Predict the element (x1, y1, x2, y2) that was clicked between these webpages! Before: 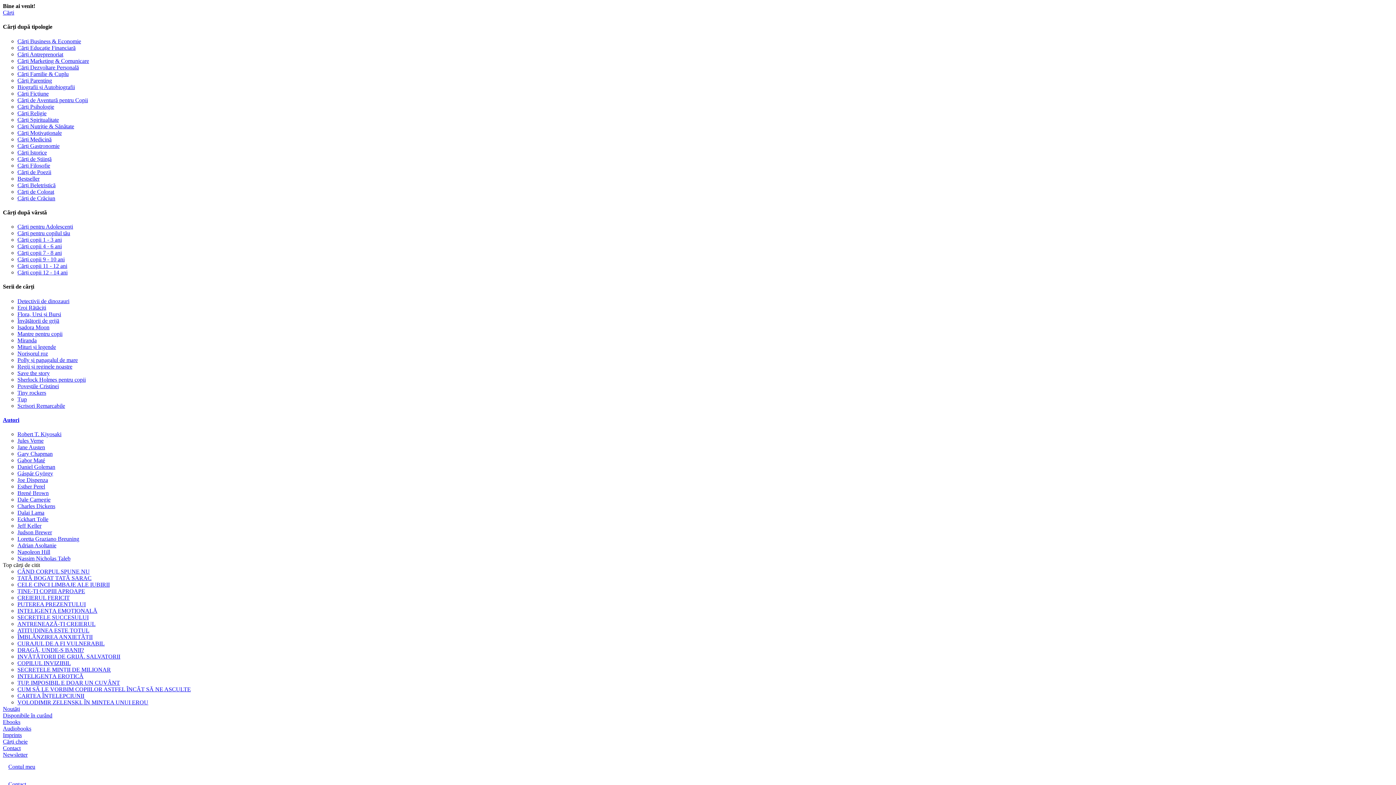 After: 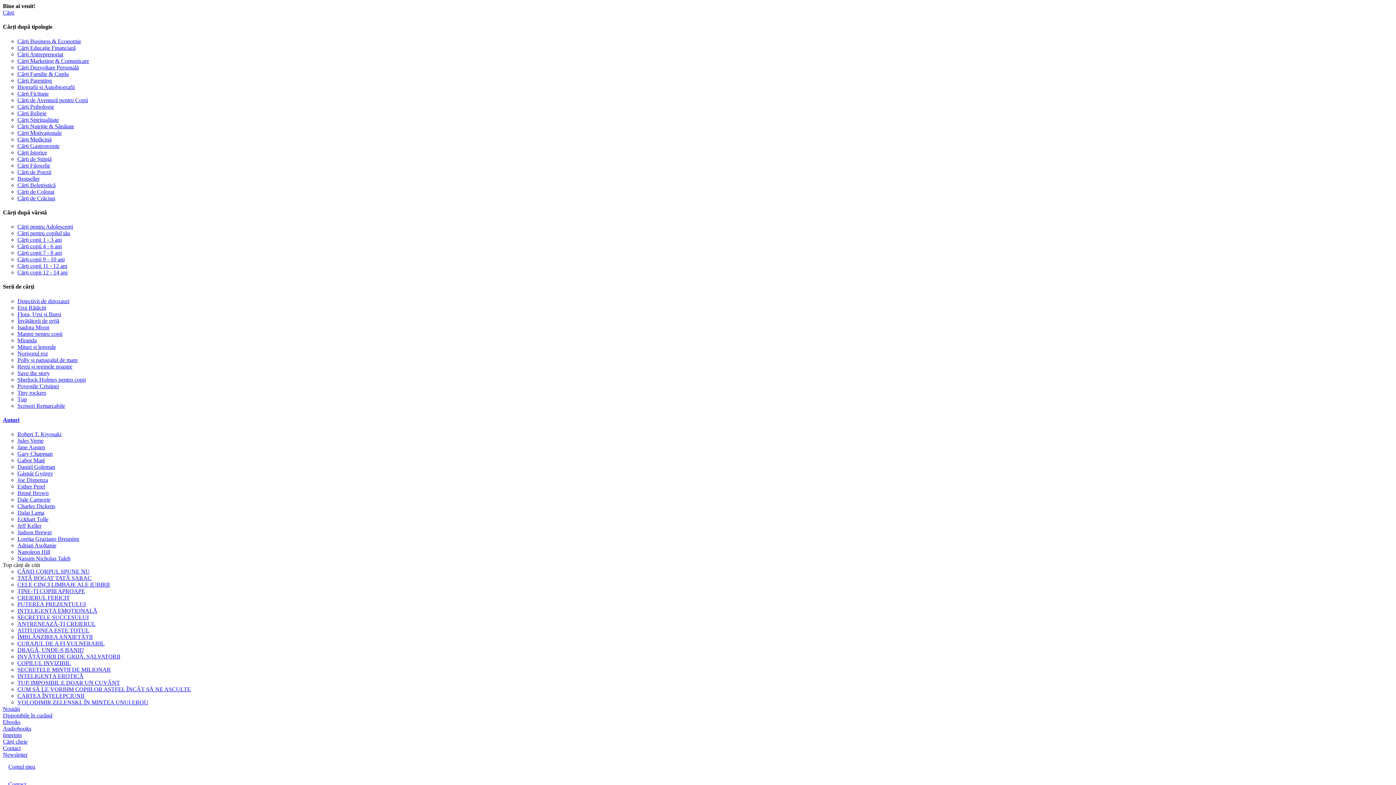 Action: bbox: (17, 262, 67, 269) label: Cărți copii 11 - 12 ani